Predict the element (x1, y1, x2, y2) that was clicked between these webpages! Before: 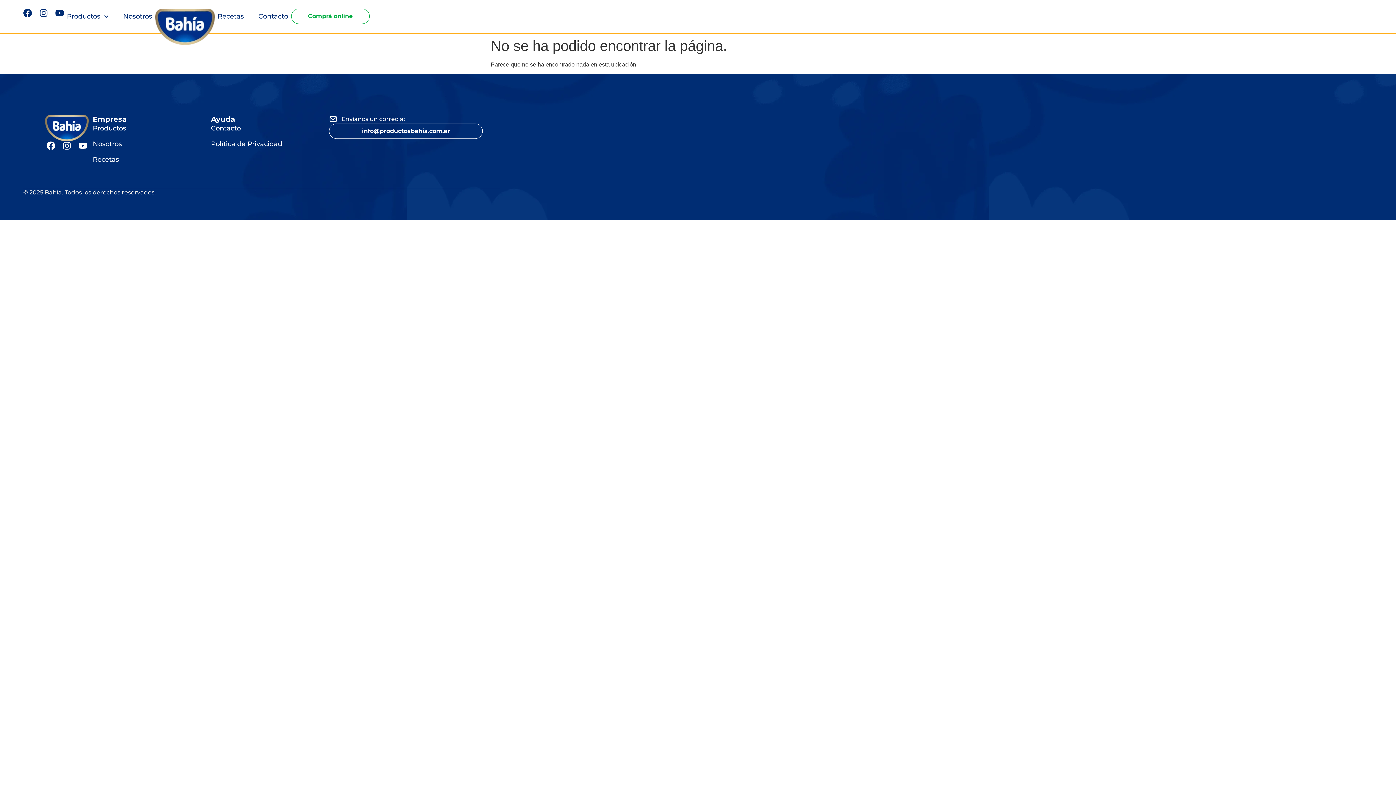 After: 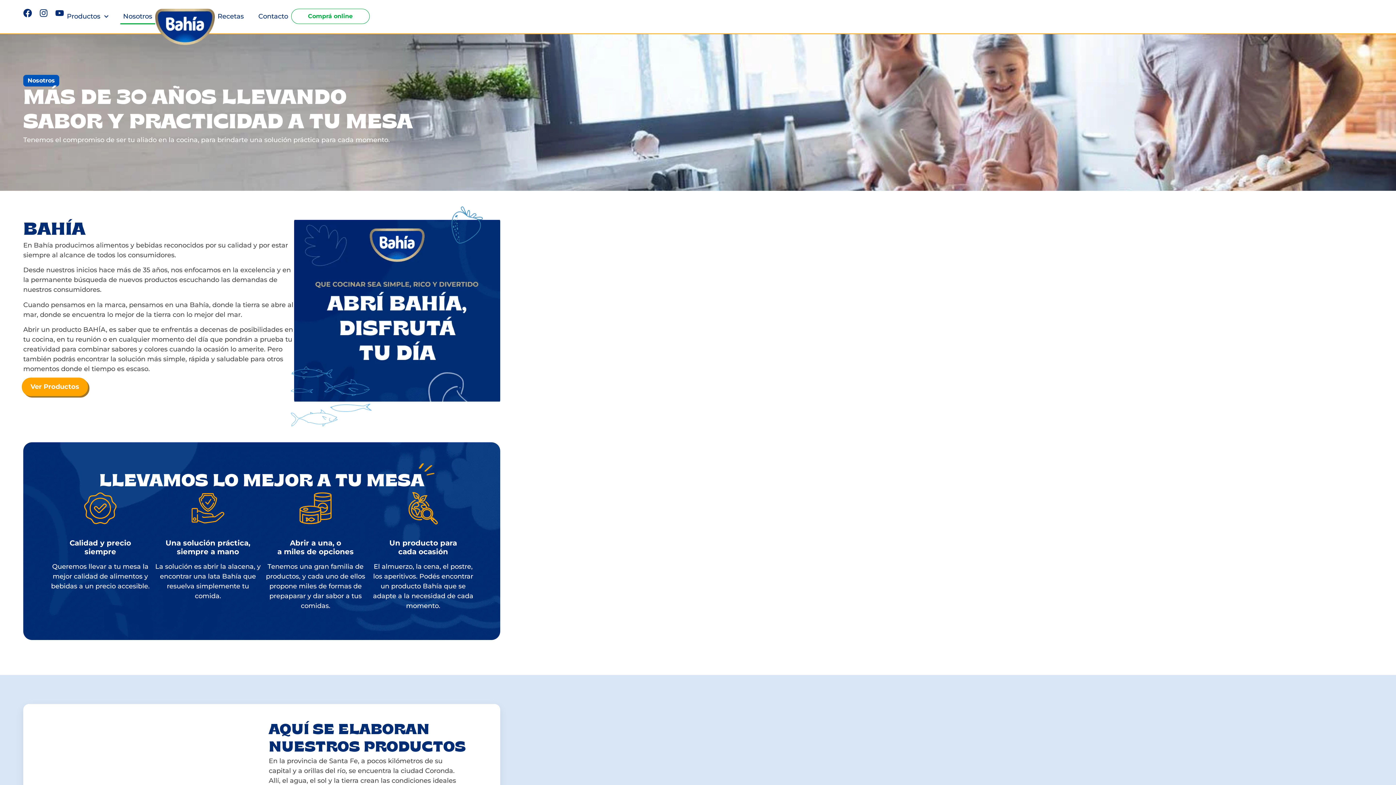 Action: bbox: (92, 139, 211, 149) label: Nosotros